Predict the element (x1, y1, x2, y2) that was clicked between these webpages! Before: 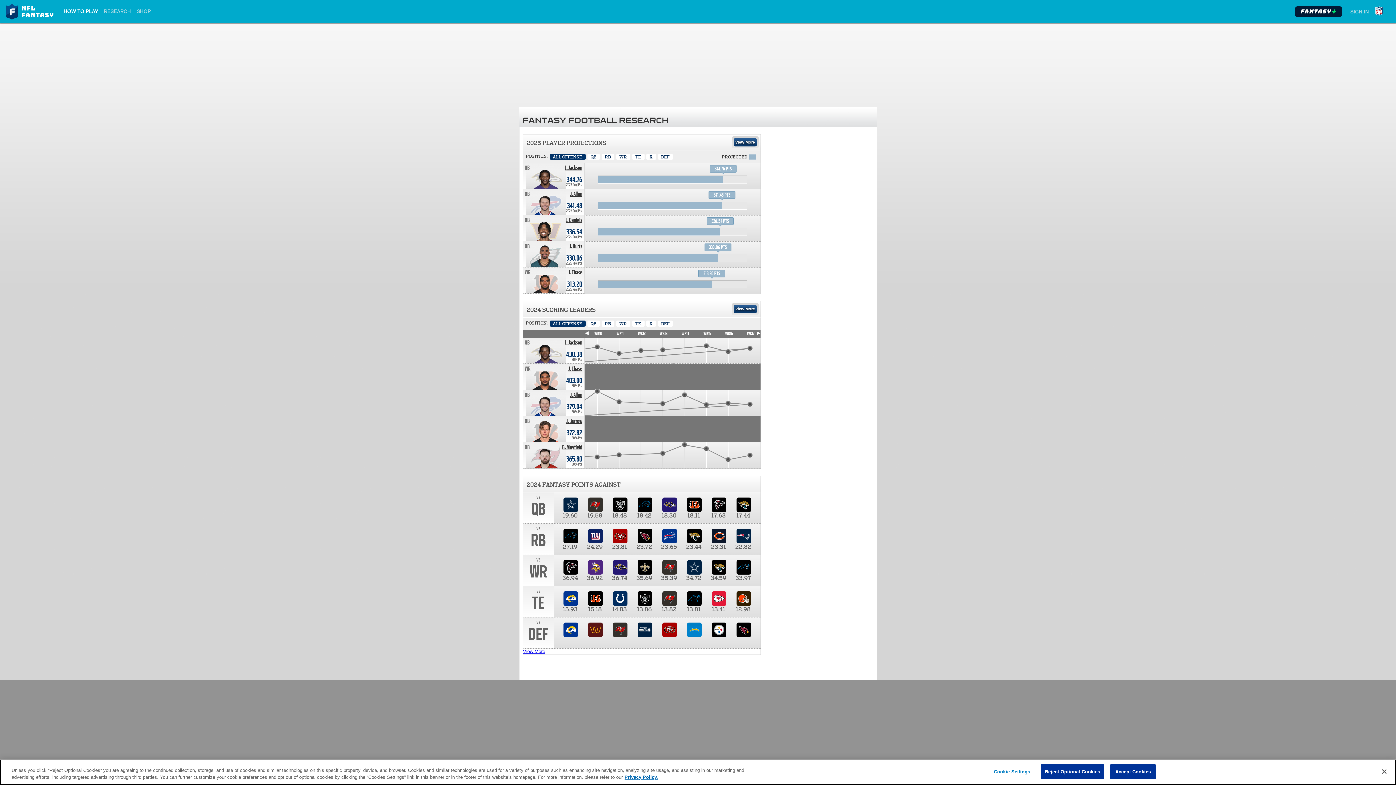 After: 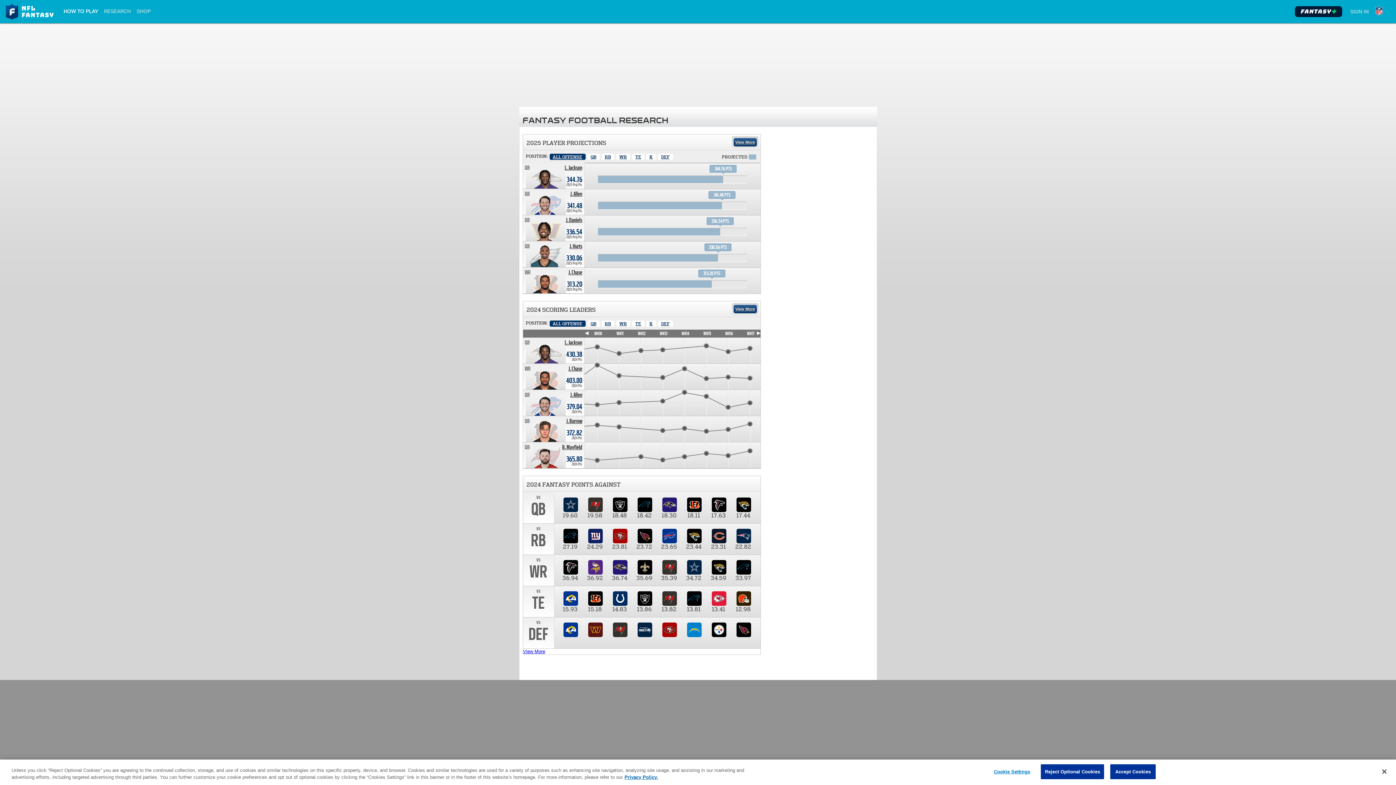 Action: label: All Offense bbox: (549, 320, 585, 326)